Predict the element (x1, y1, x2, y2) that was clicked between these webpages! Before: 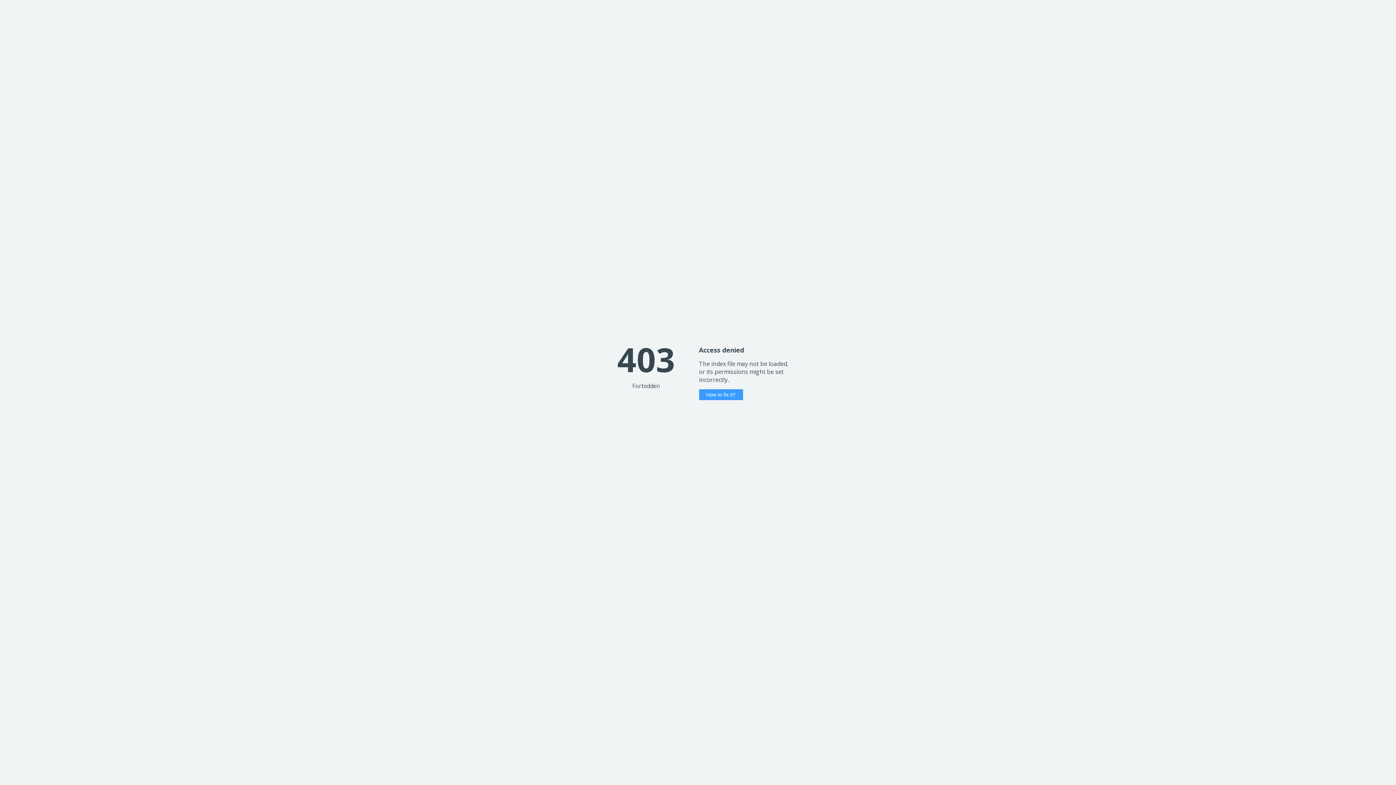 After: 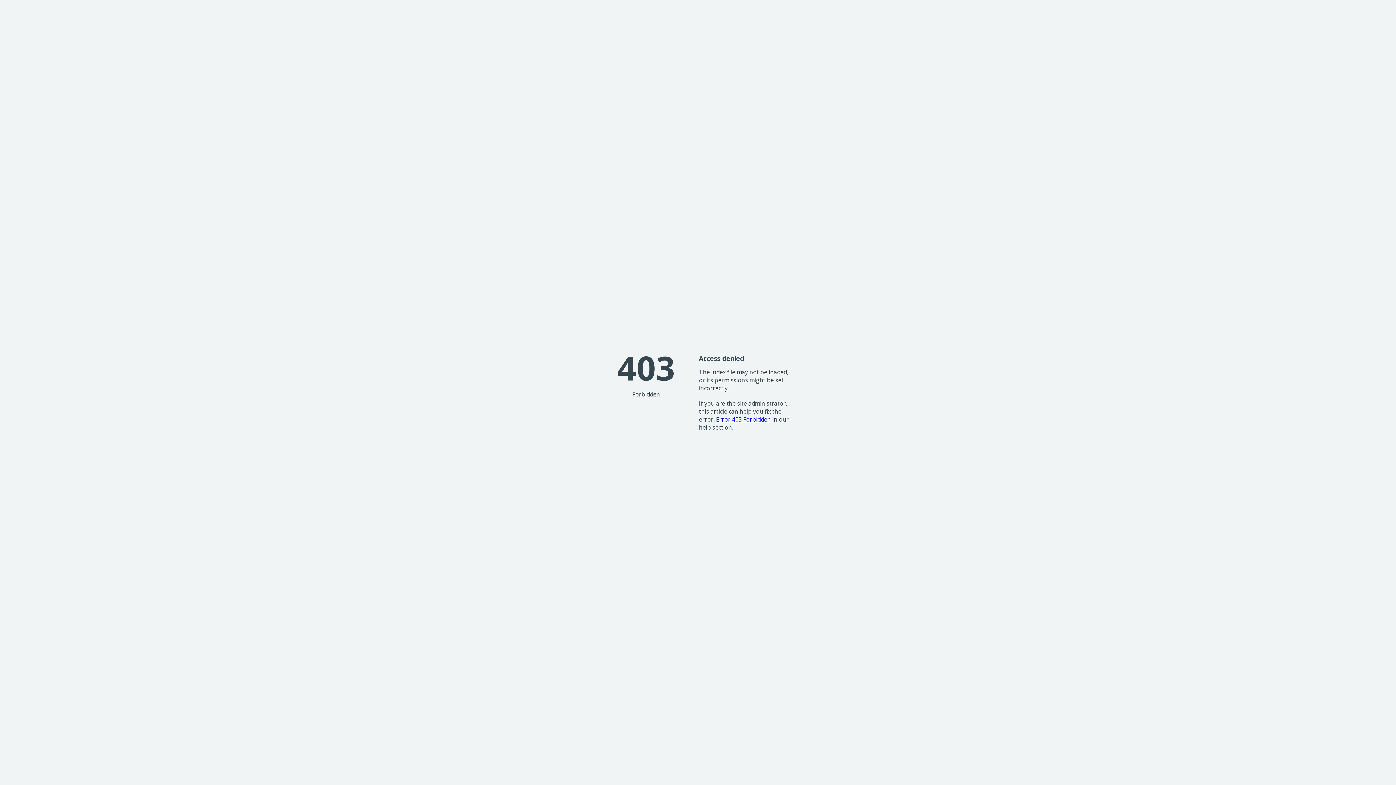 Action: label: How to fix it? bbox: (699, 389, 743, 400)